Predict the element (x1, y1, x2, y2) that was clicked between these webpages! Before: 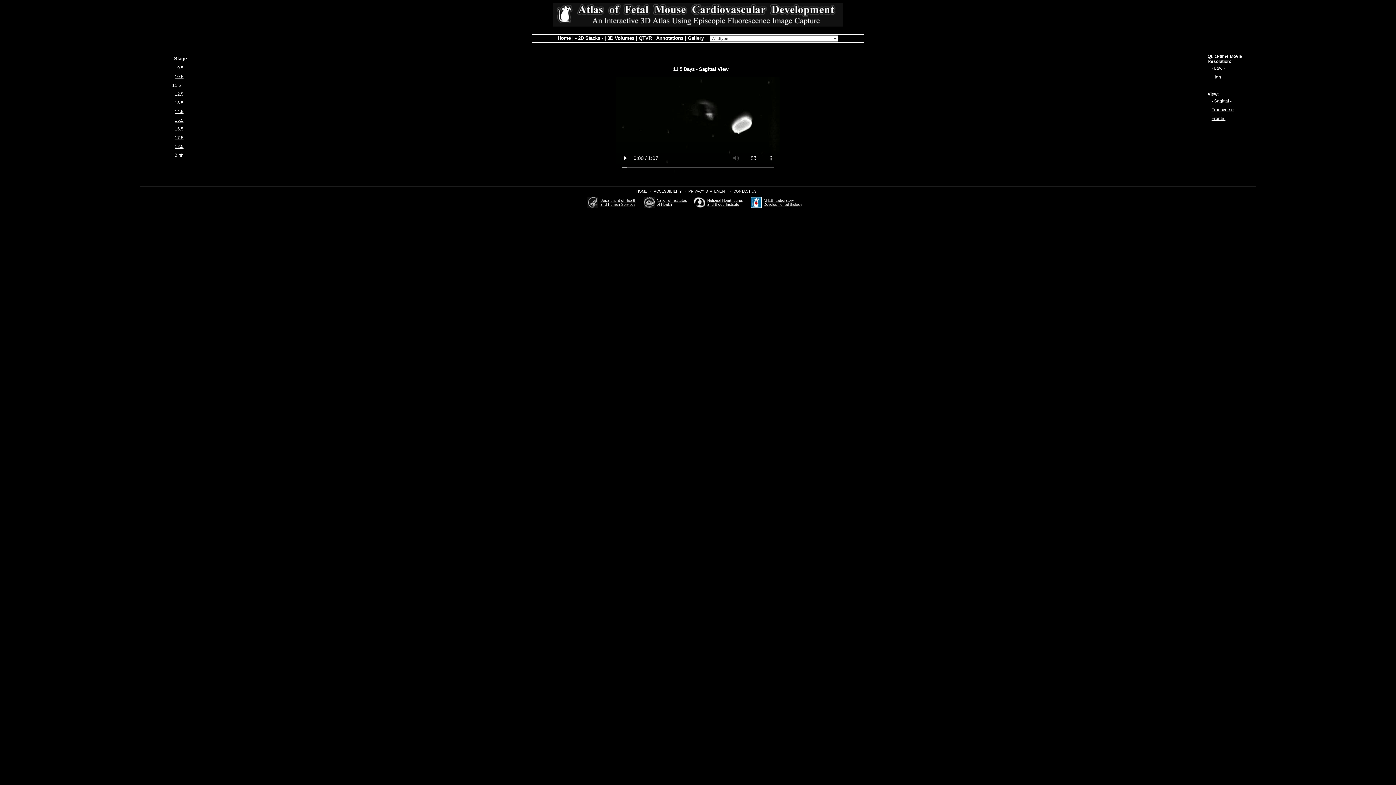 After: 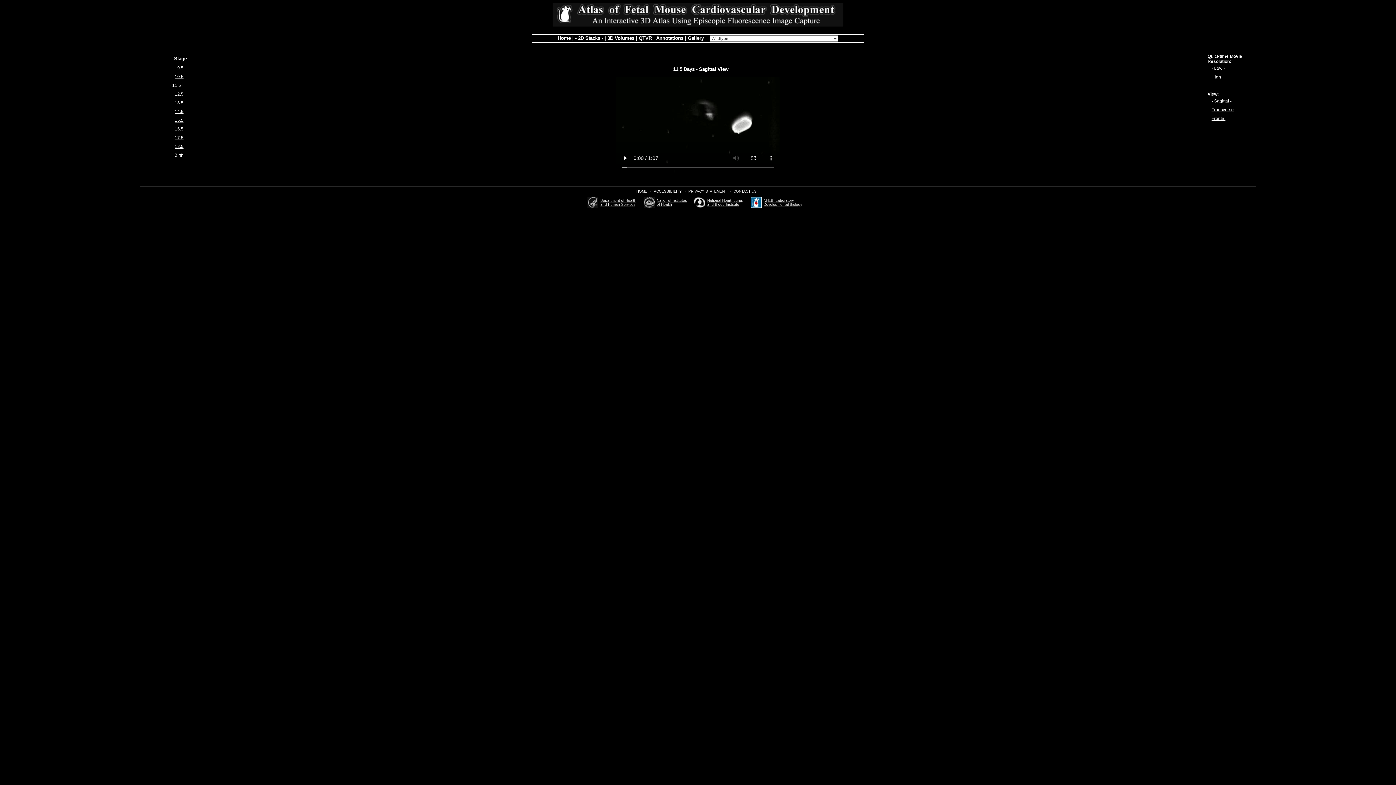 Action: label: PRIVACY STATEMENT bbox: (688, 189, 727, 193)